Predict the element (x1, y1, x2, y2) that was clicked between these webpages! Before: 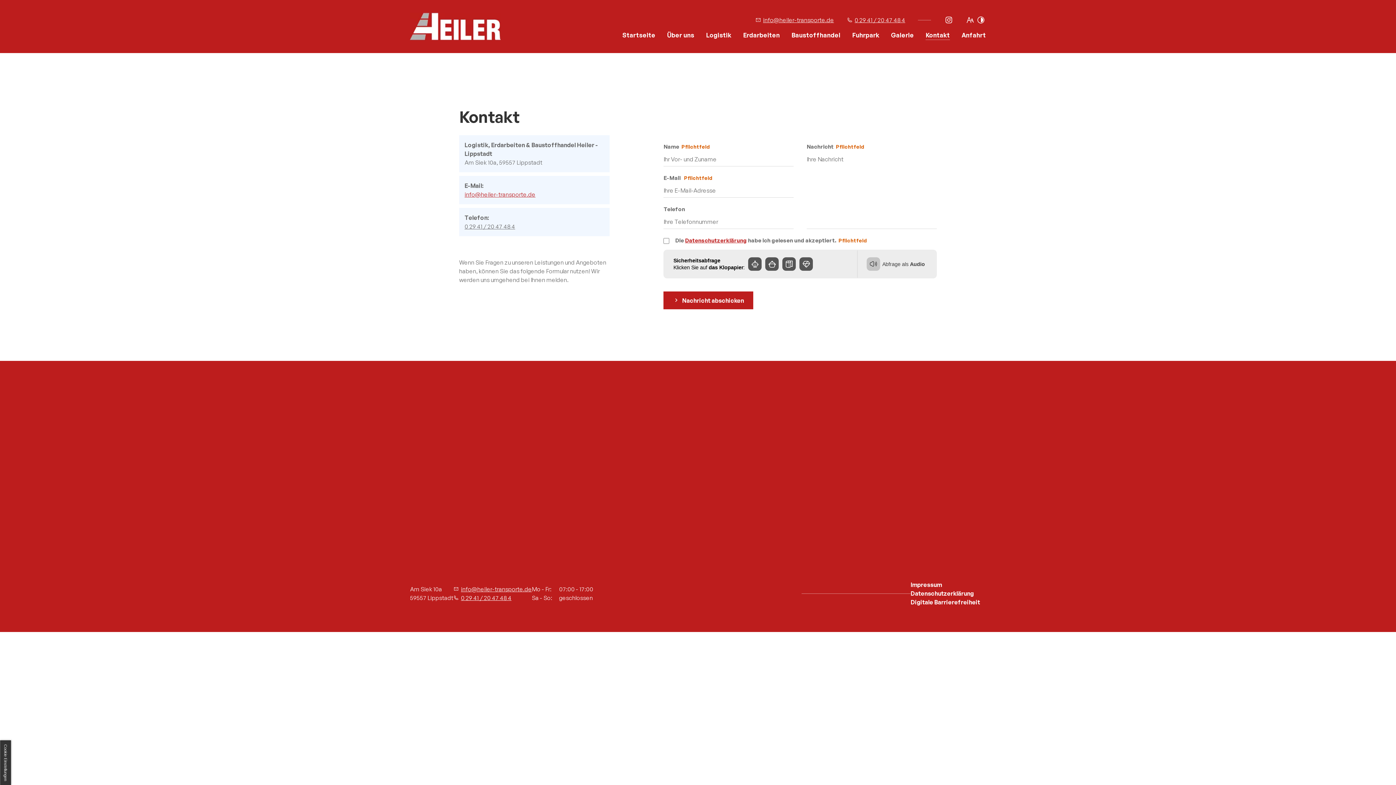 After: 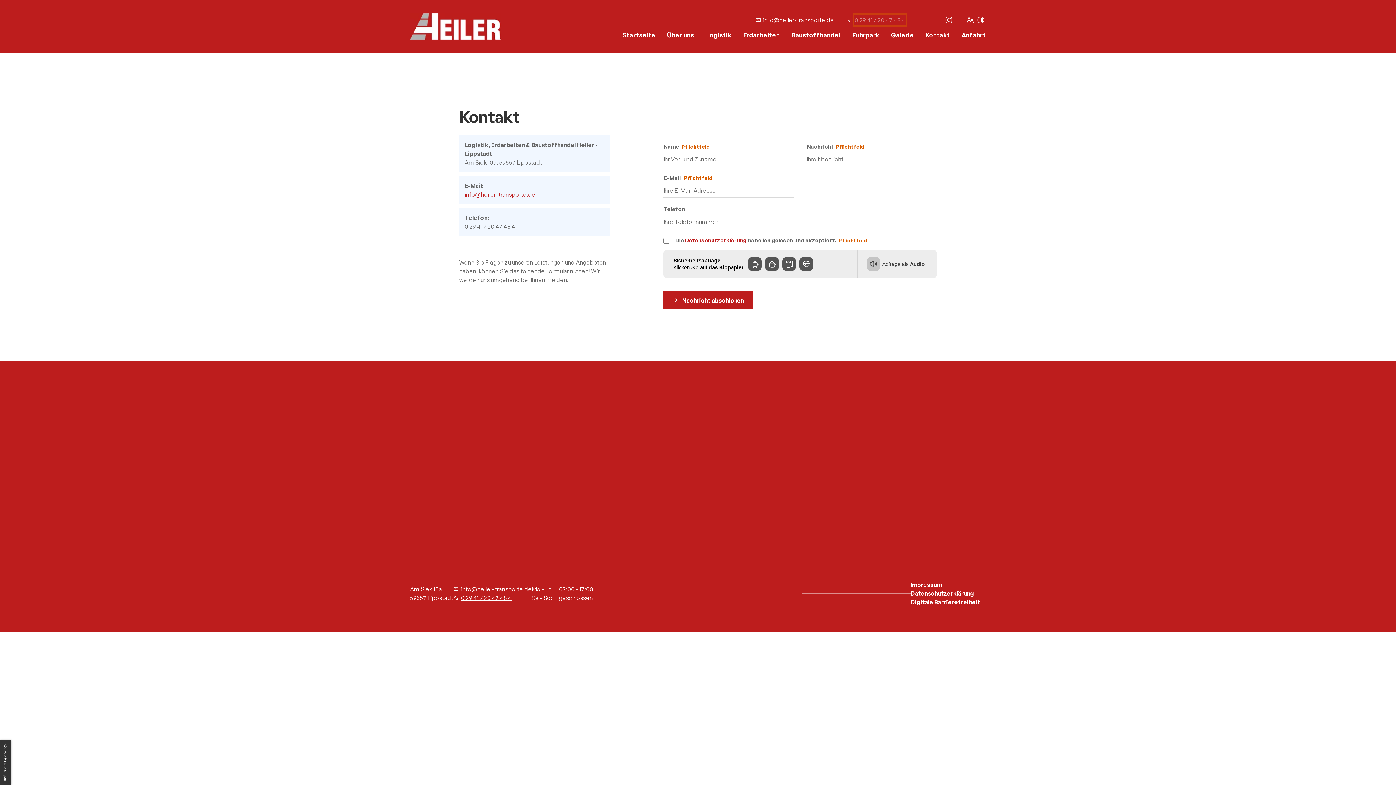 Action: bbox: (854, 15, 905, 24) label: 0 29 41 / 20 47 48 4